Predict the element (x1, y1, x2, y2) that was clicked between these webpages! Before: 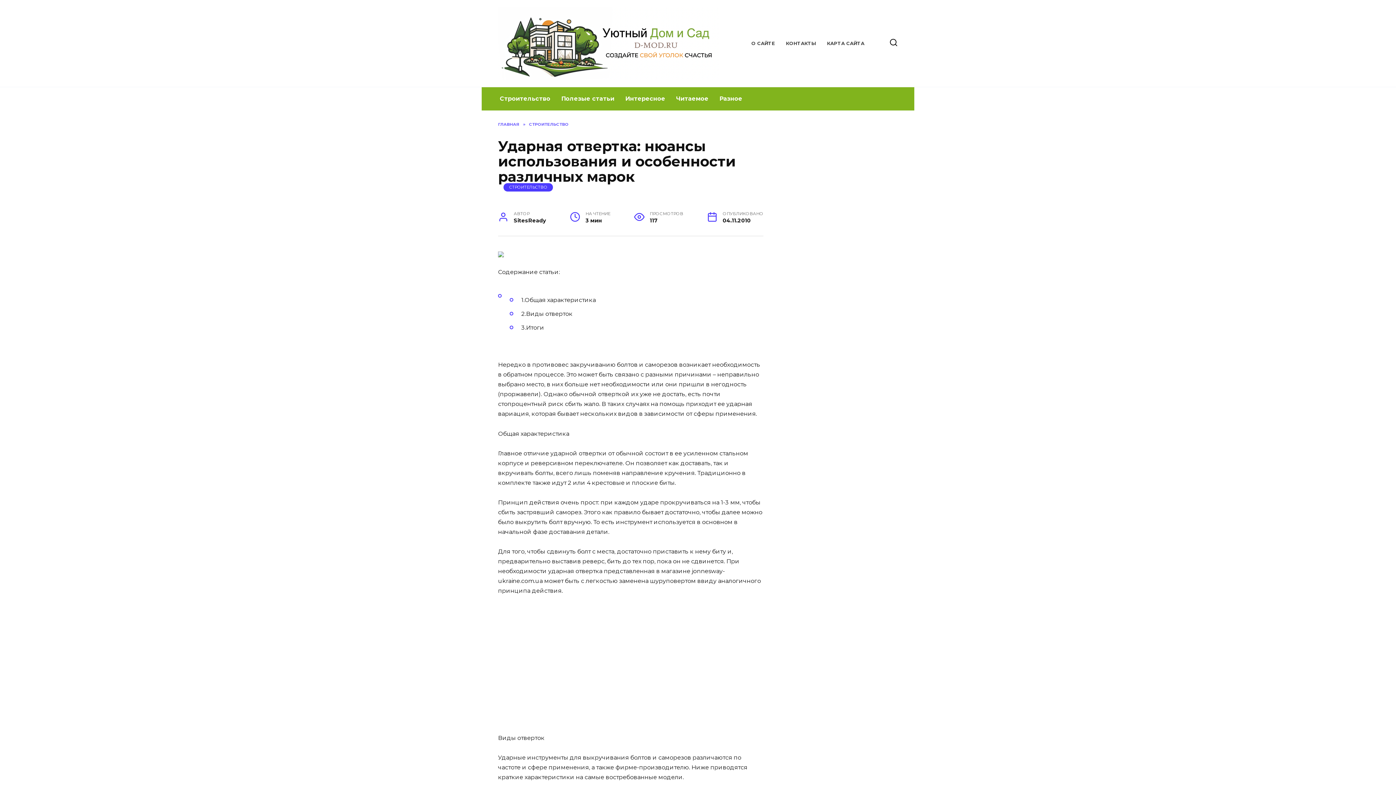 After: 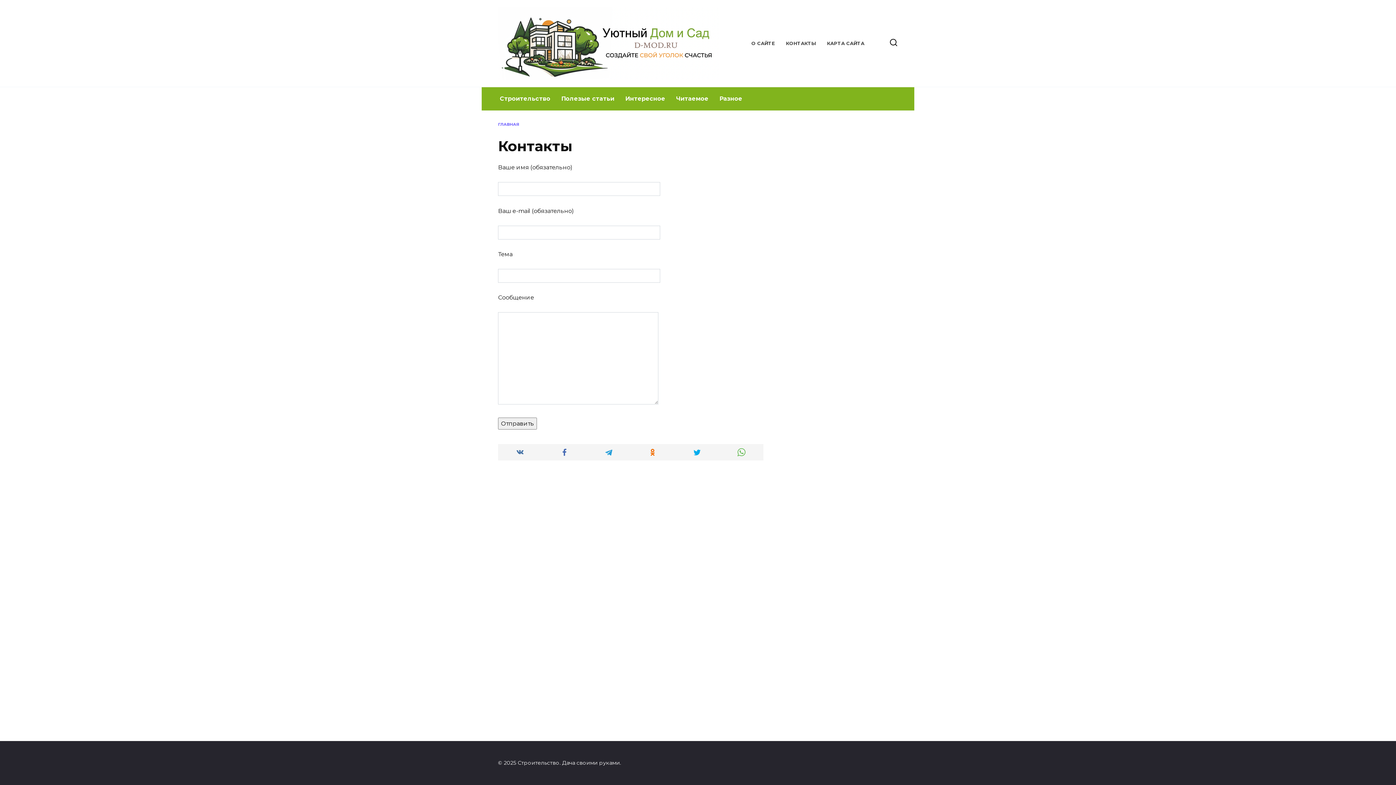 Action: bbox: (786, 40, 816, 46) label: КОНТАКТЫ